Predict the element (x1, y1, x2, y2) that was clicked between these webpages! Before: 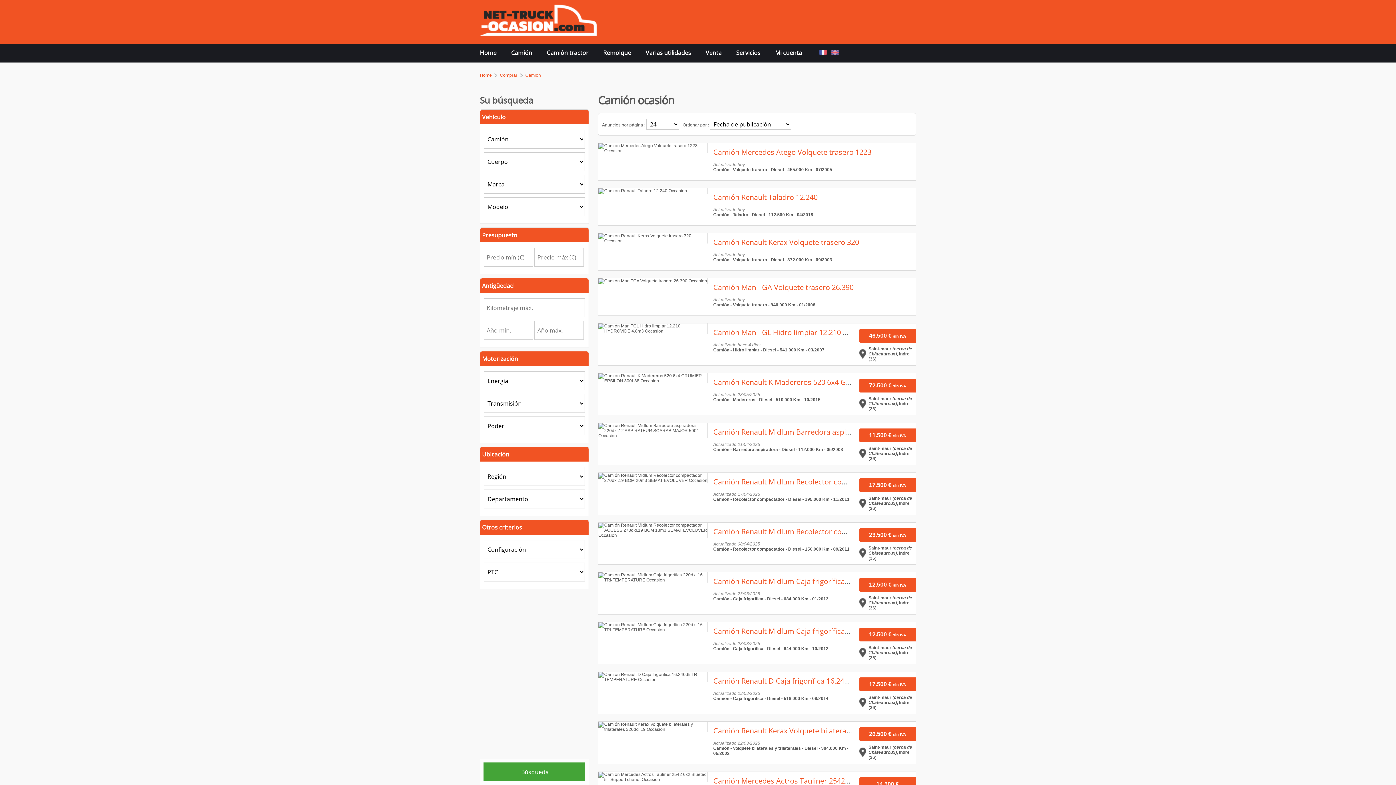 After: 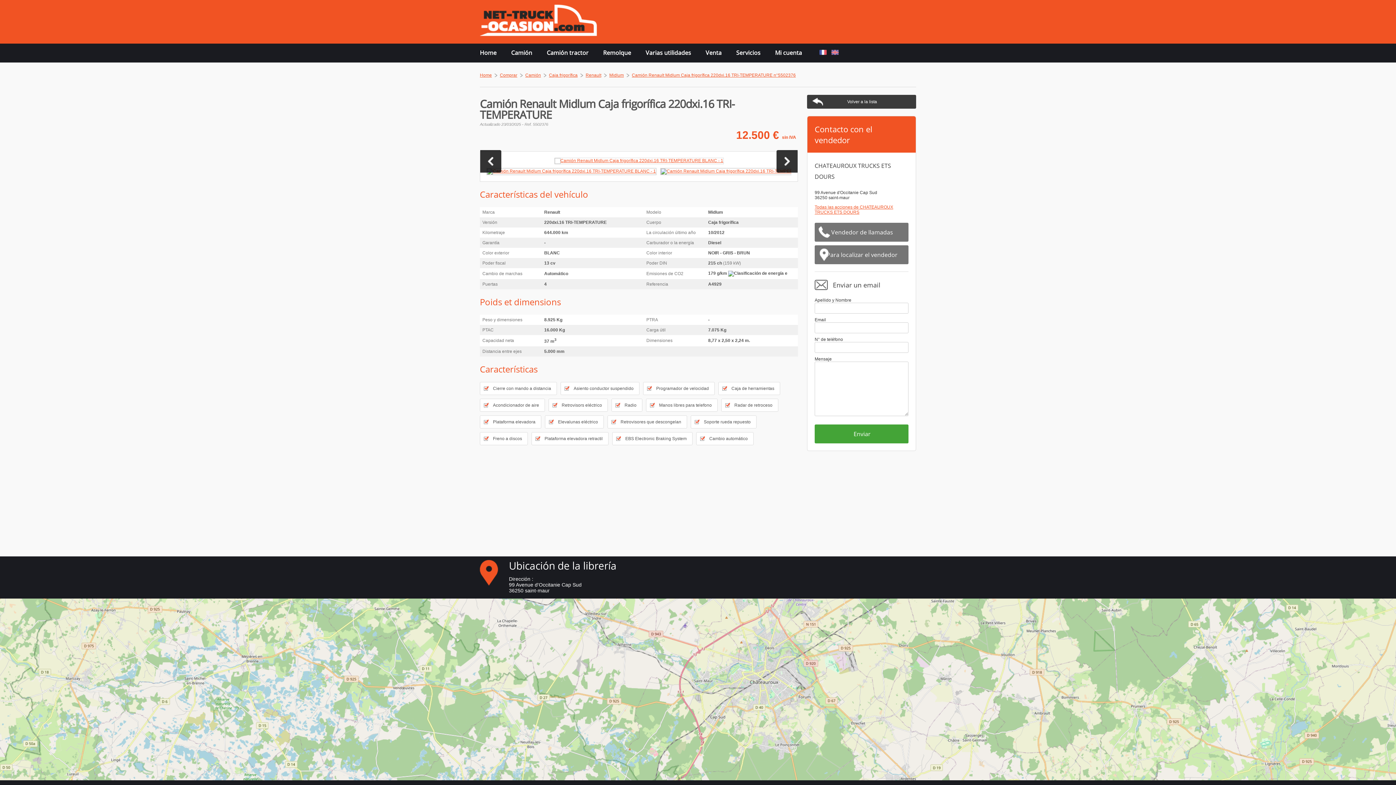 Action: bbox: (713, 626, 942, 636) label: Camión Renault Midlum Caja frigorífica 220dxi.16 TRI-TEMPERATURE